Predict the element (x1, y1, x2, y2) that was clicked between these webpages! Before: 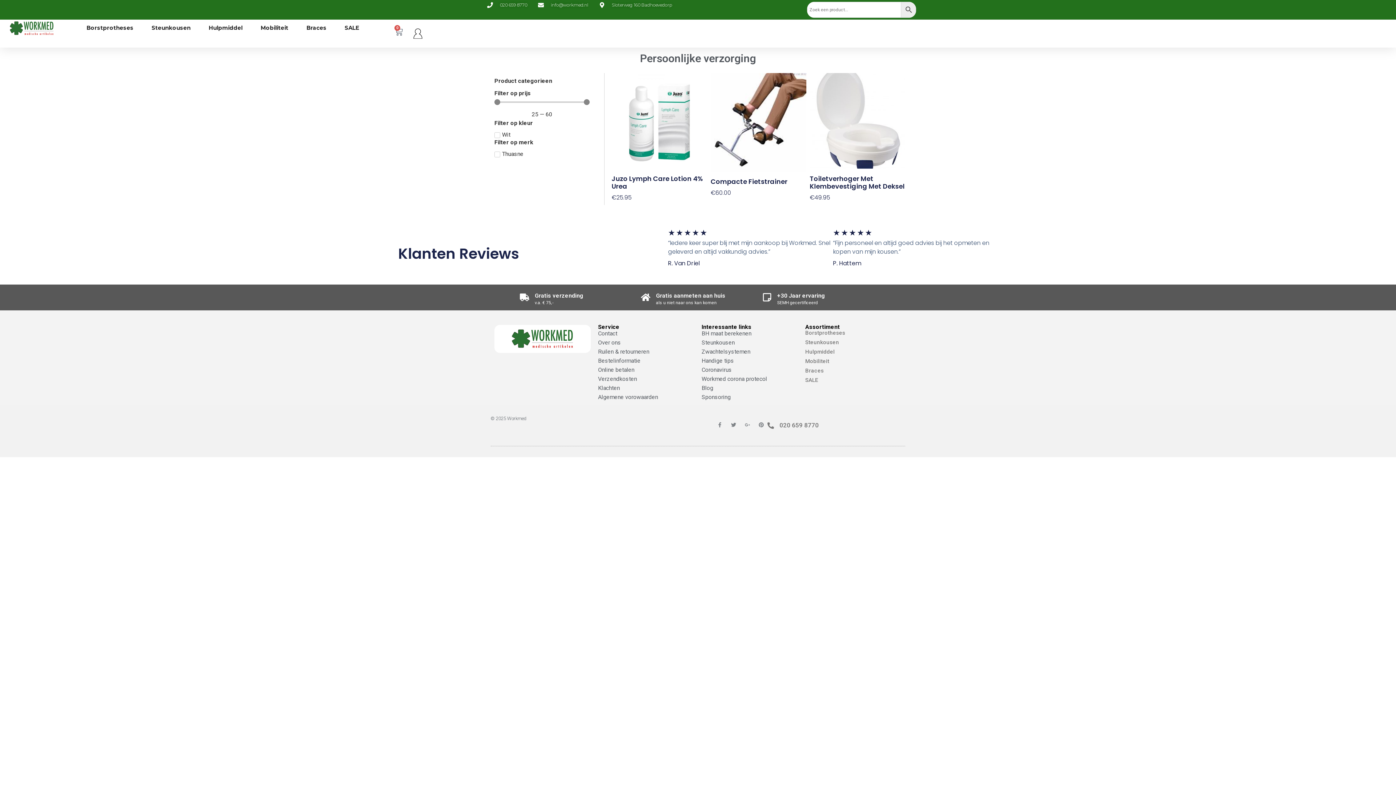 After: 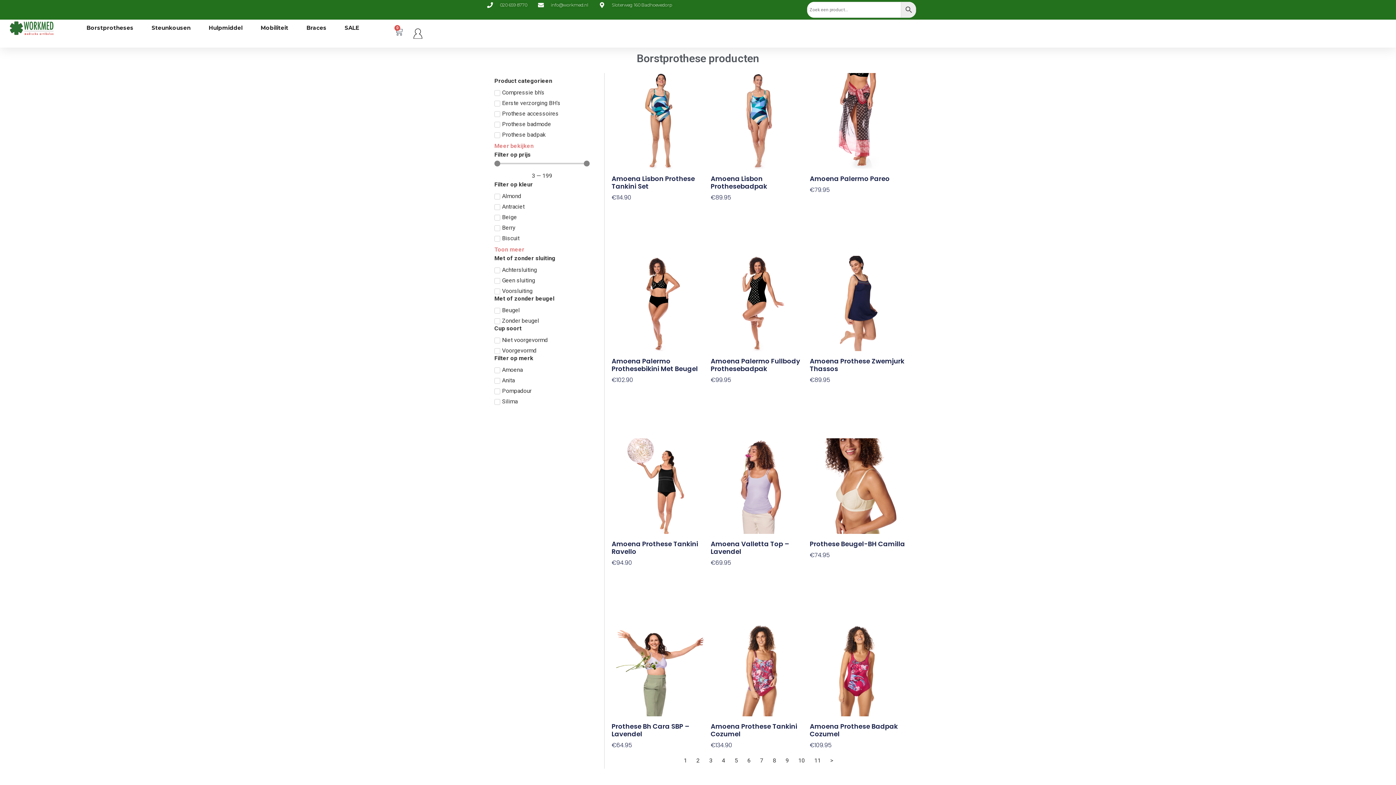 Action: bbox: (805, 329, 901, 336) label: Borstprotheses